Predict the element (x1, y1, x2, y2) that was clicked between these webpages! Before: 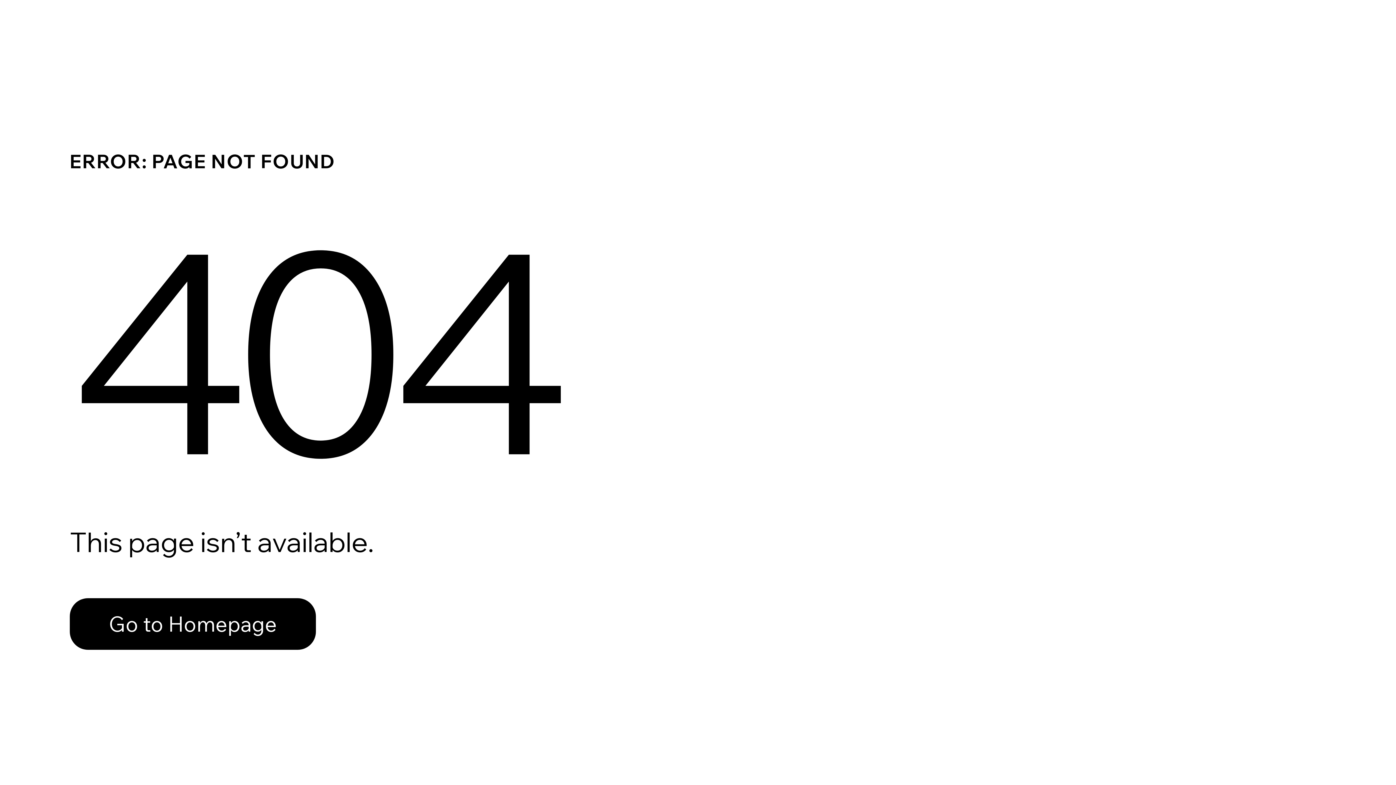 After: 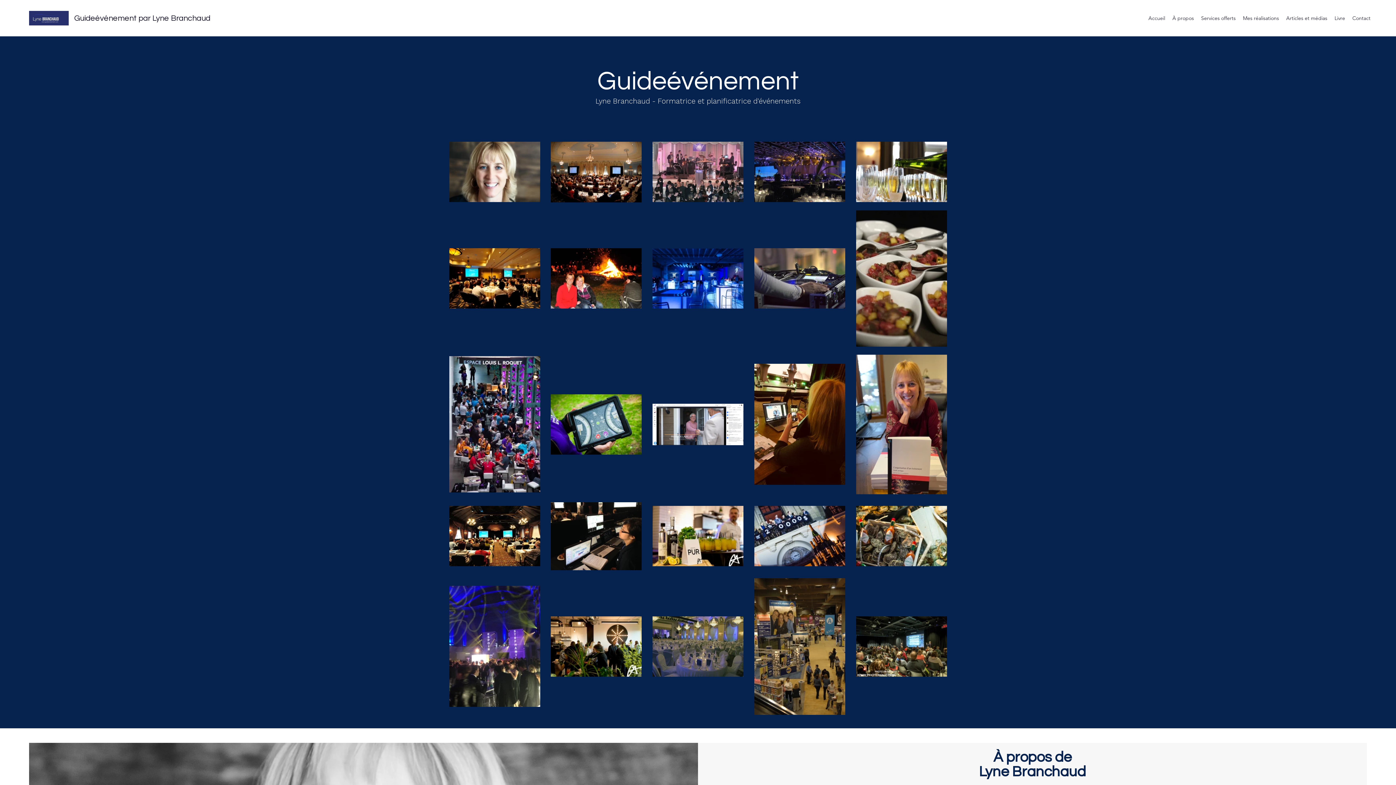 Action: bbox: (69, 598, 316, 650) label: Go to Homepage